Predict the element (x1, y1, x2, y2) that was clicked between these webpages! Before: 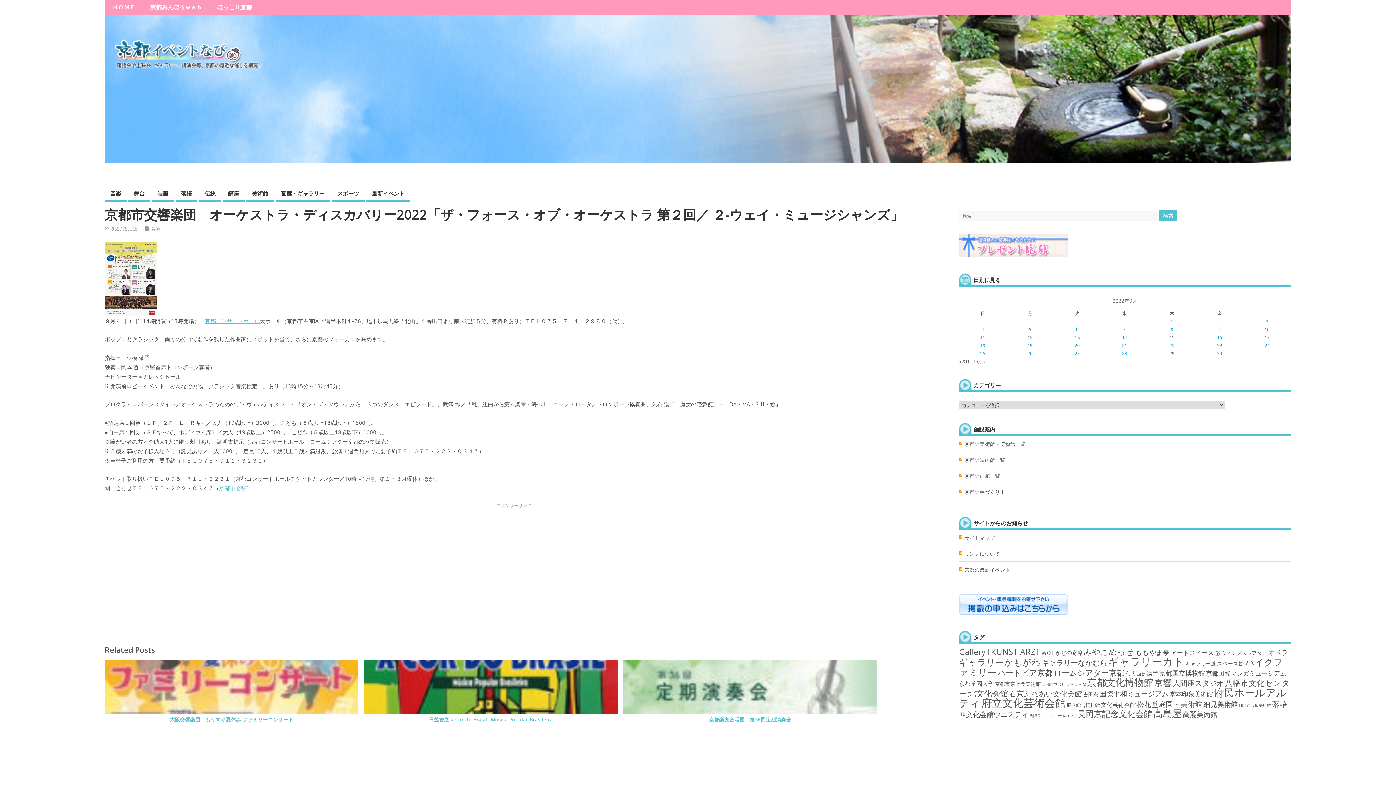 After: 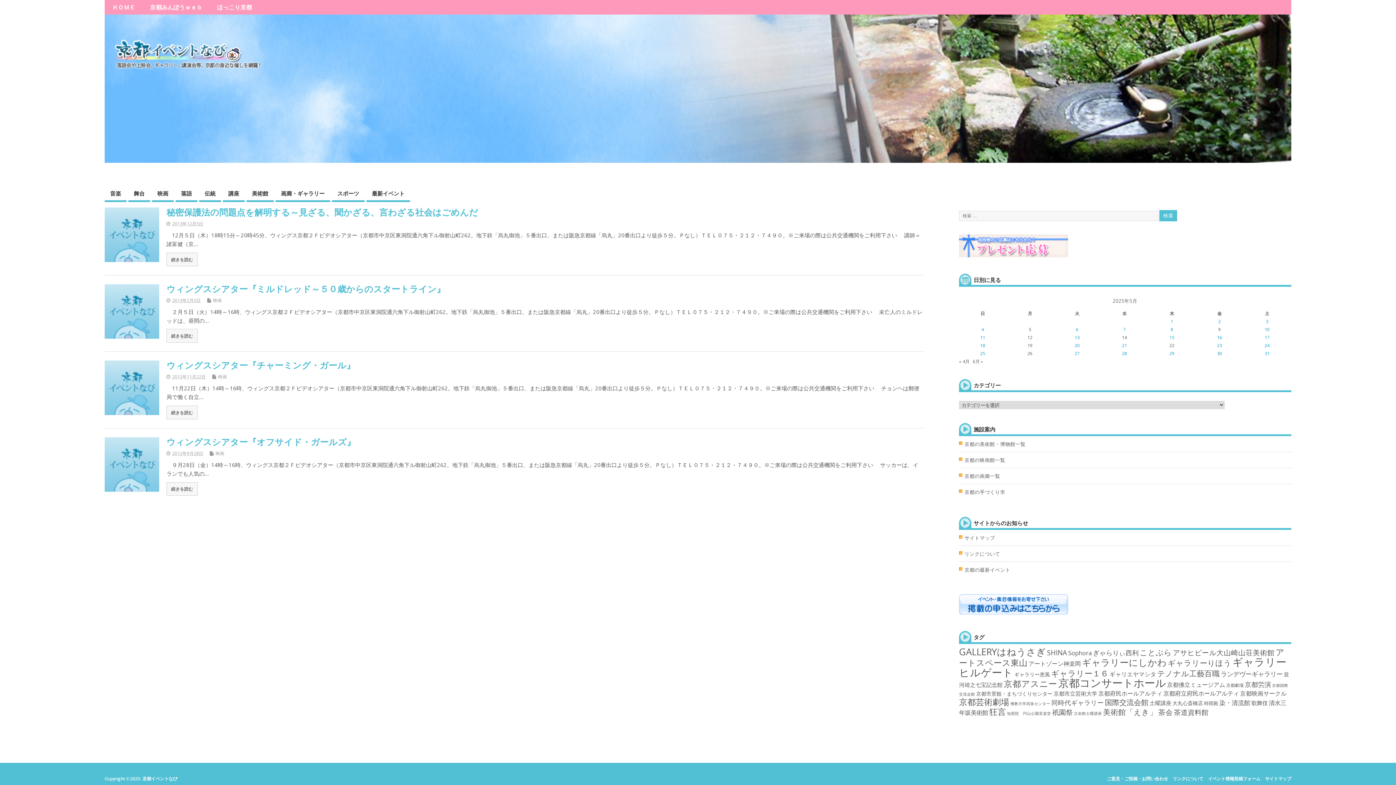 Action: bbox: (1221, 649, 1267, 656) label: ウィングスシアター (4個の項目)